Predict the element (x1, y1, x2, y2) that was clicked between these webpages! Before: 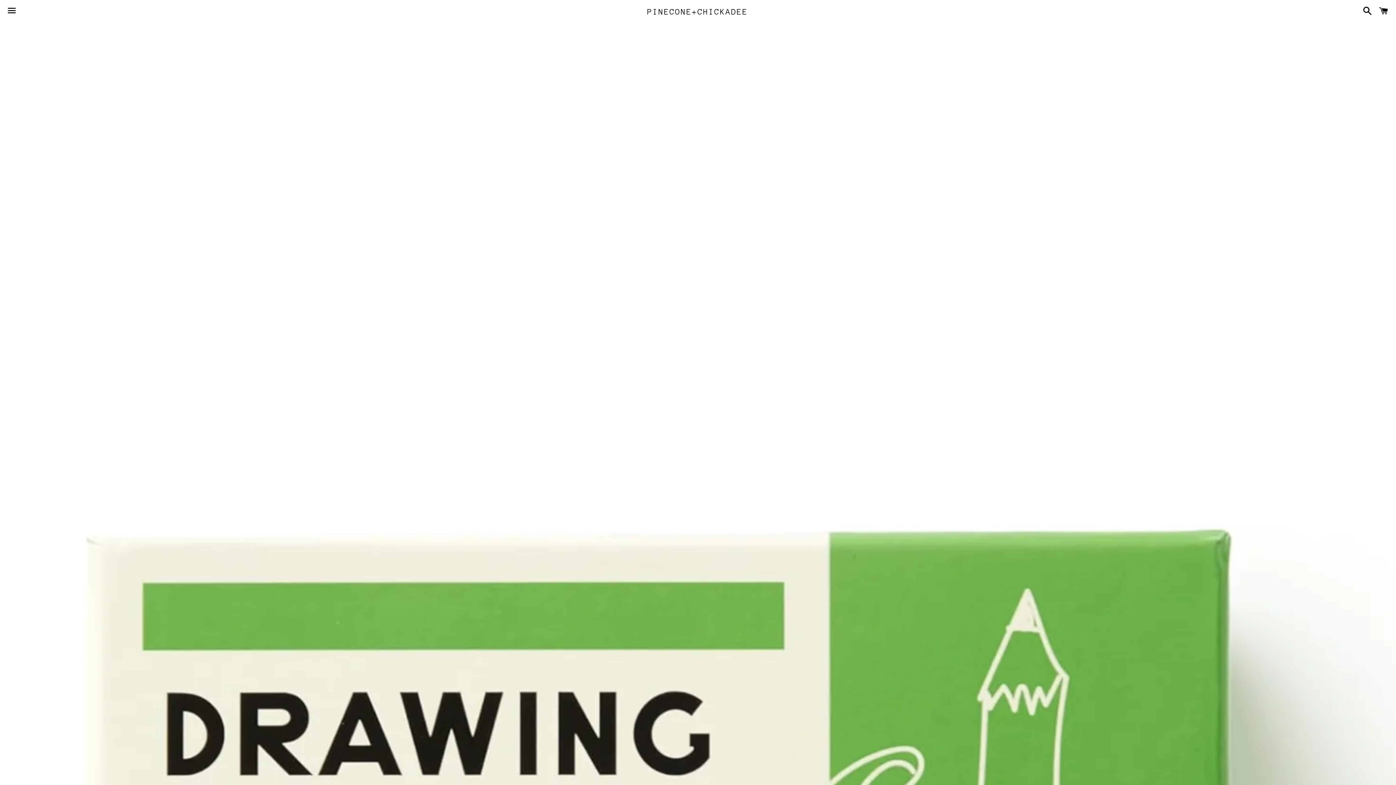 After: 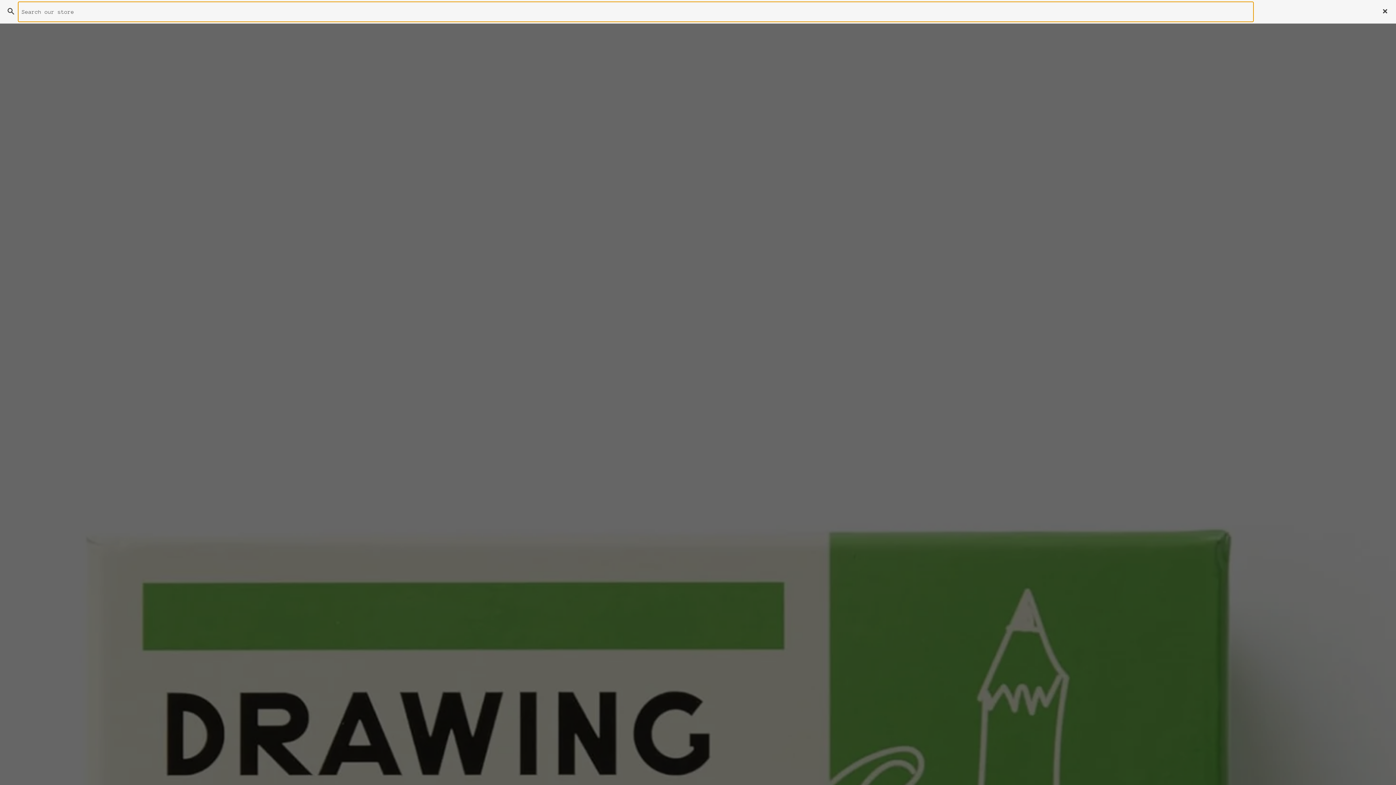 Action: bbox: (1359, 0, 1372, 22) label: Search